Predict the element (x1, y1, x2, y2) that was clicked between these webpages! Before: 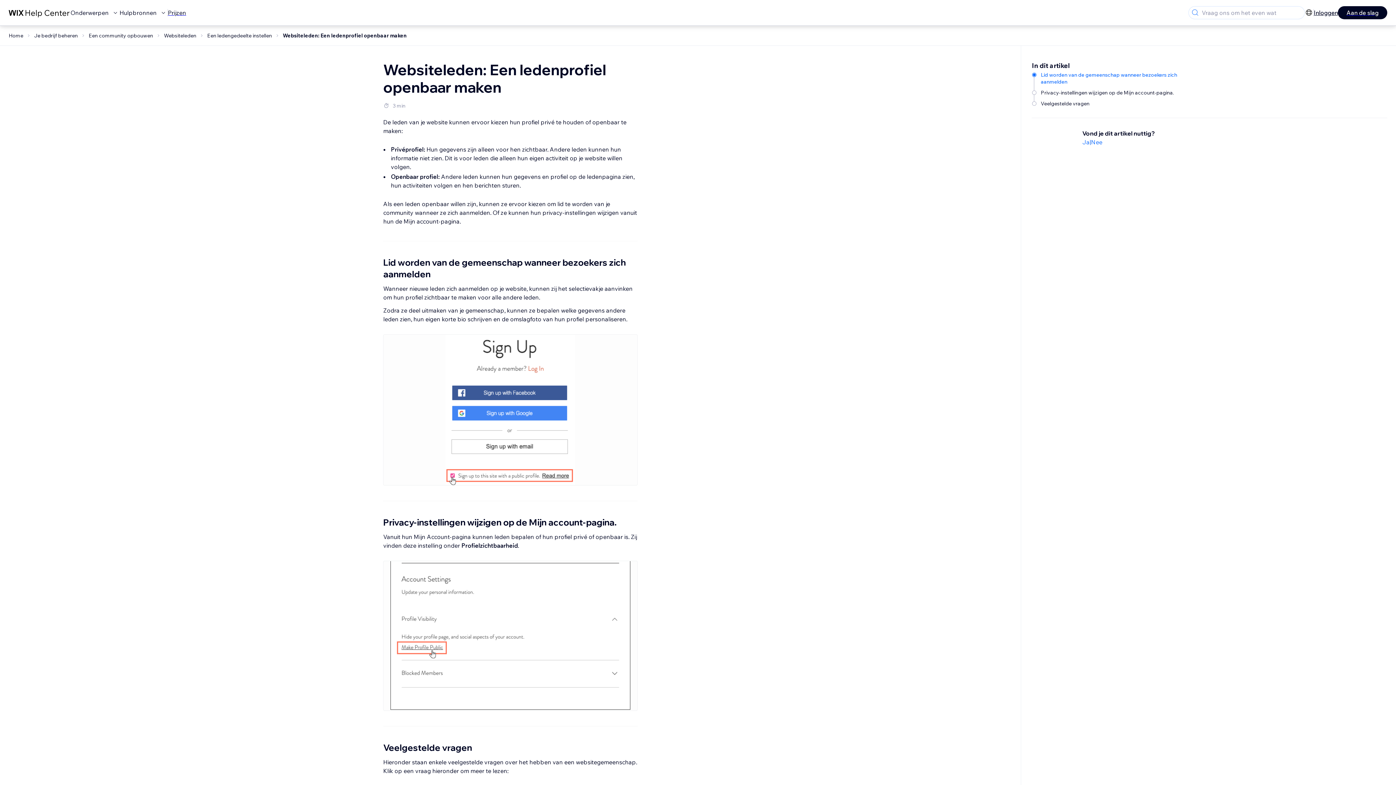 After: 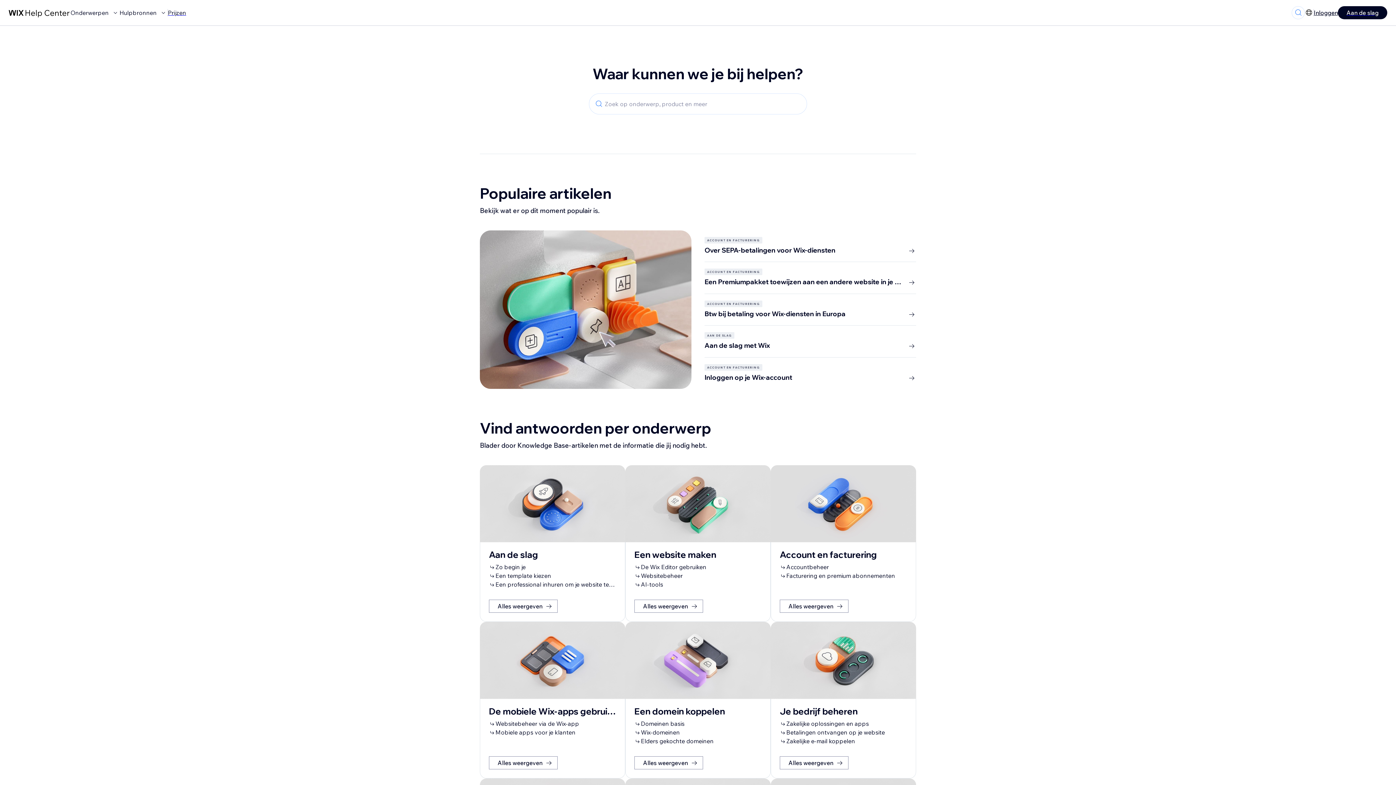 Action: bbox: (8, 7, 70, 18)